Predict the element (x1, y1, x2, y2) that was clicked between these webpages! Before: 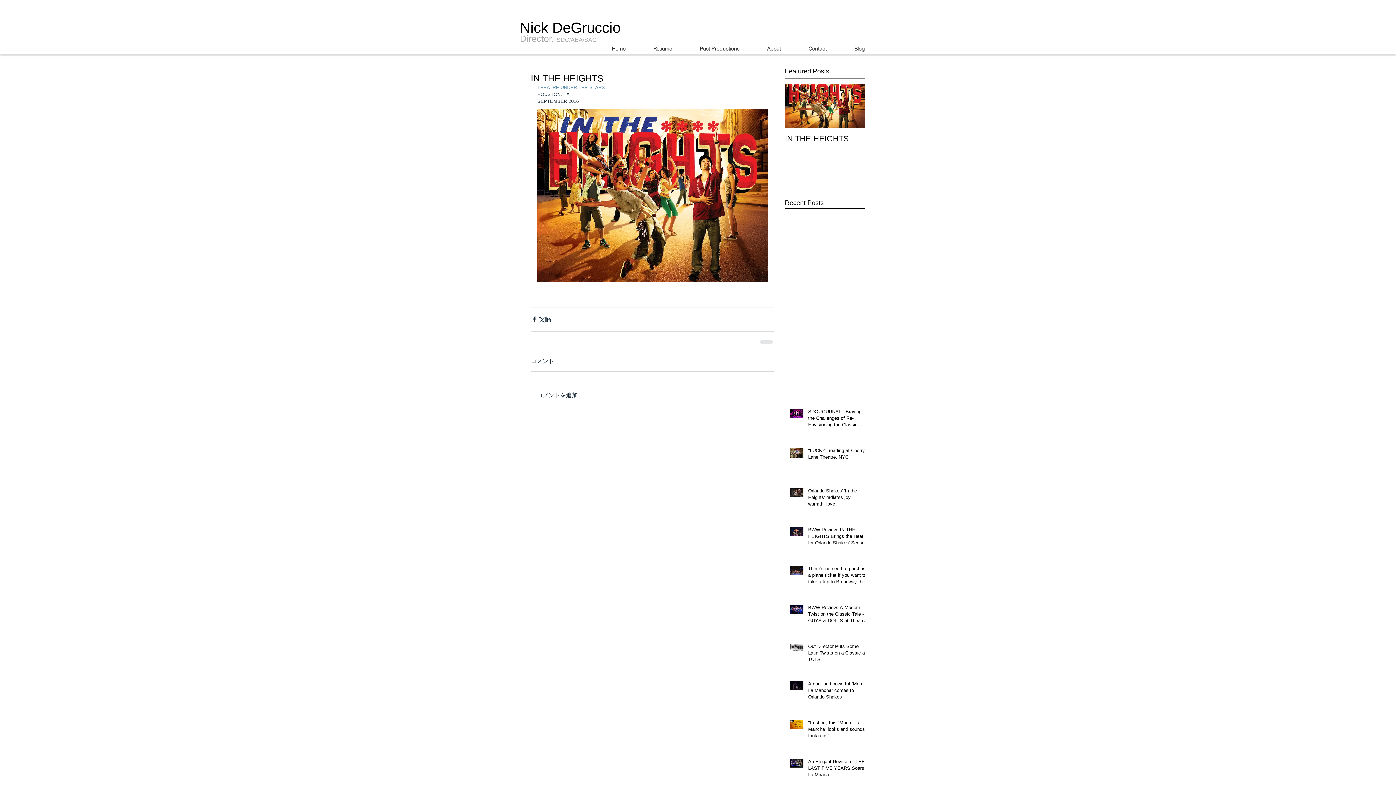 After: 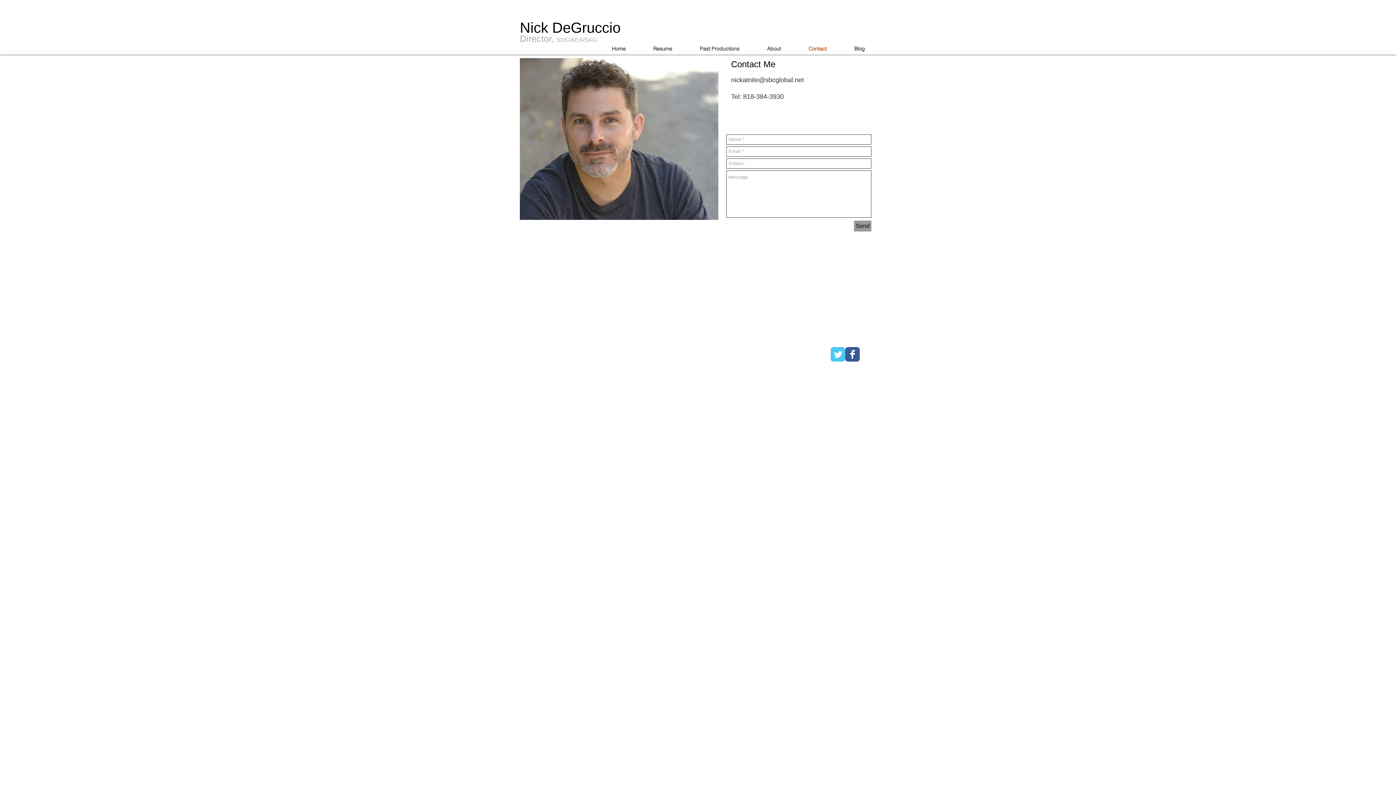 Action: label: Contact bbox: (784, 43, 830, 54)